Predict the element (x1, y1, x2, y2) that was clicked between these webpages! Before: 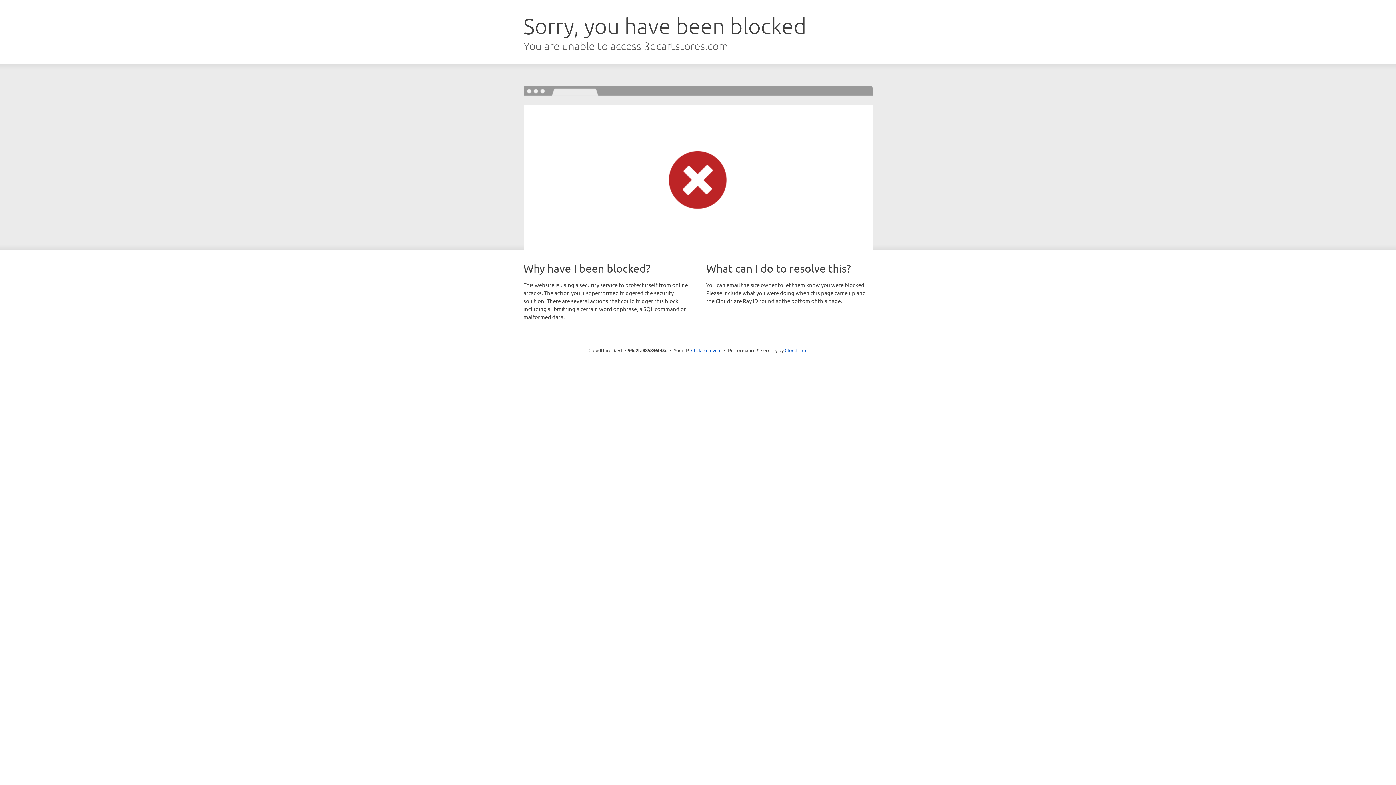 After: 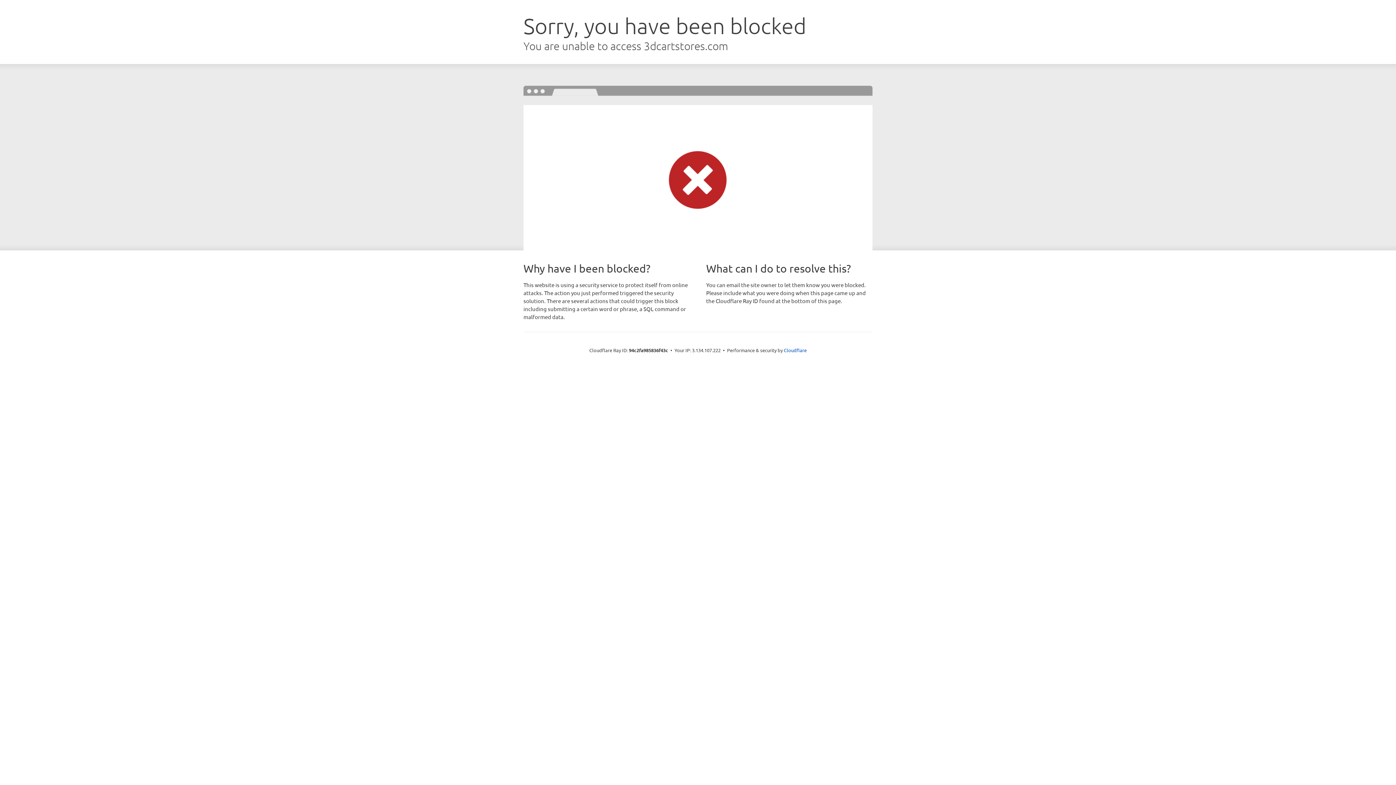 Action: bbox: (691, 346, 721, 353) label: Click to reveal